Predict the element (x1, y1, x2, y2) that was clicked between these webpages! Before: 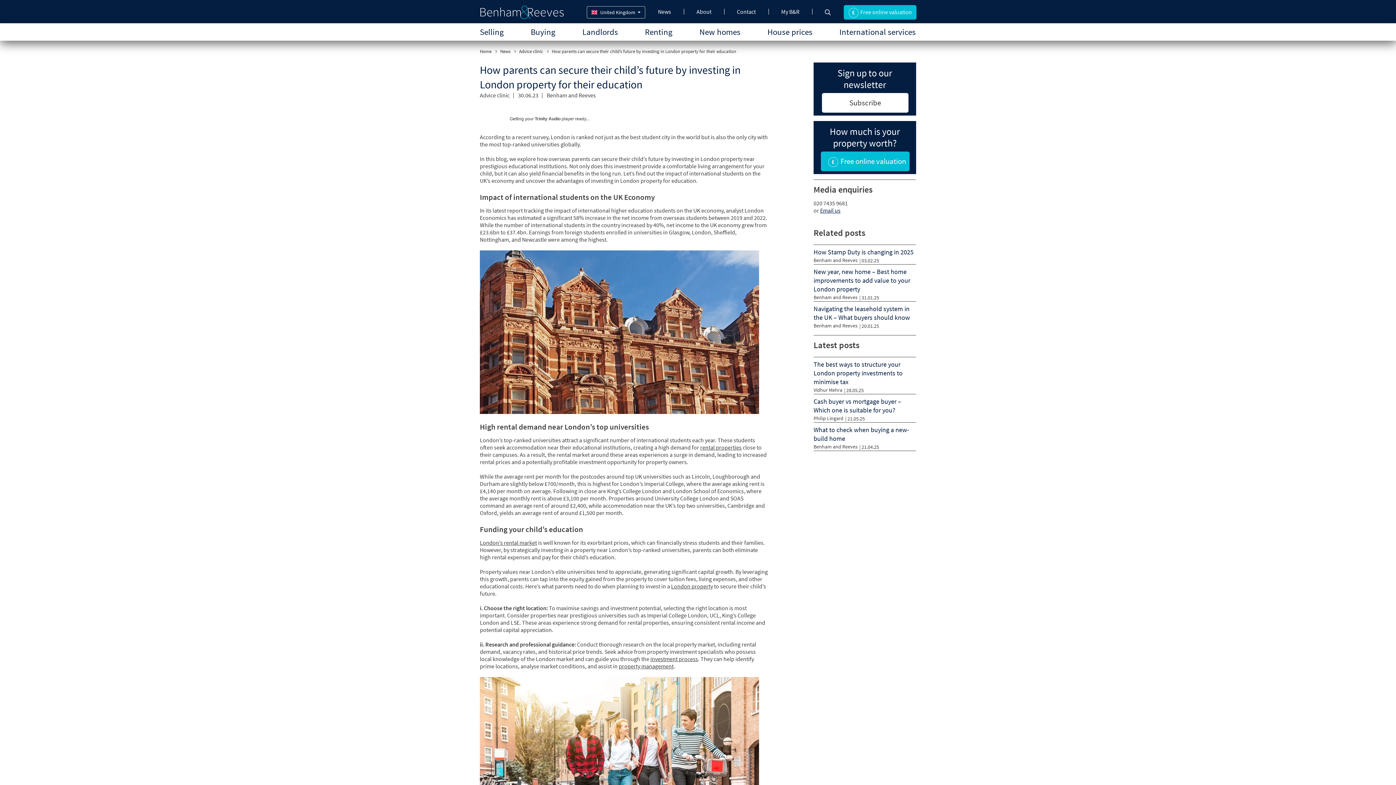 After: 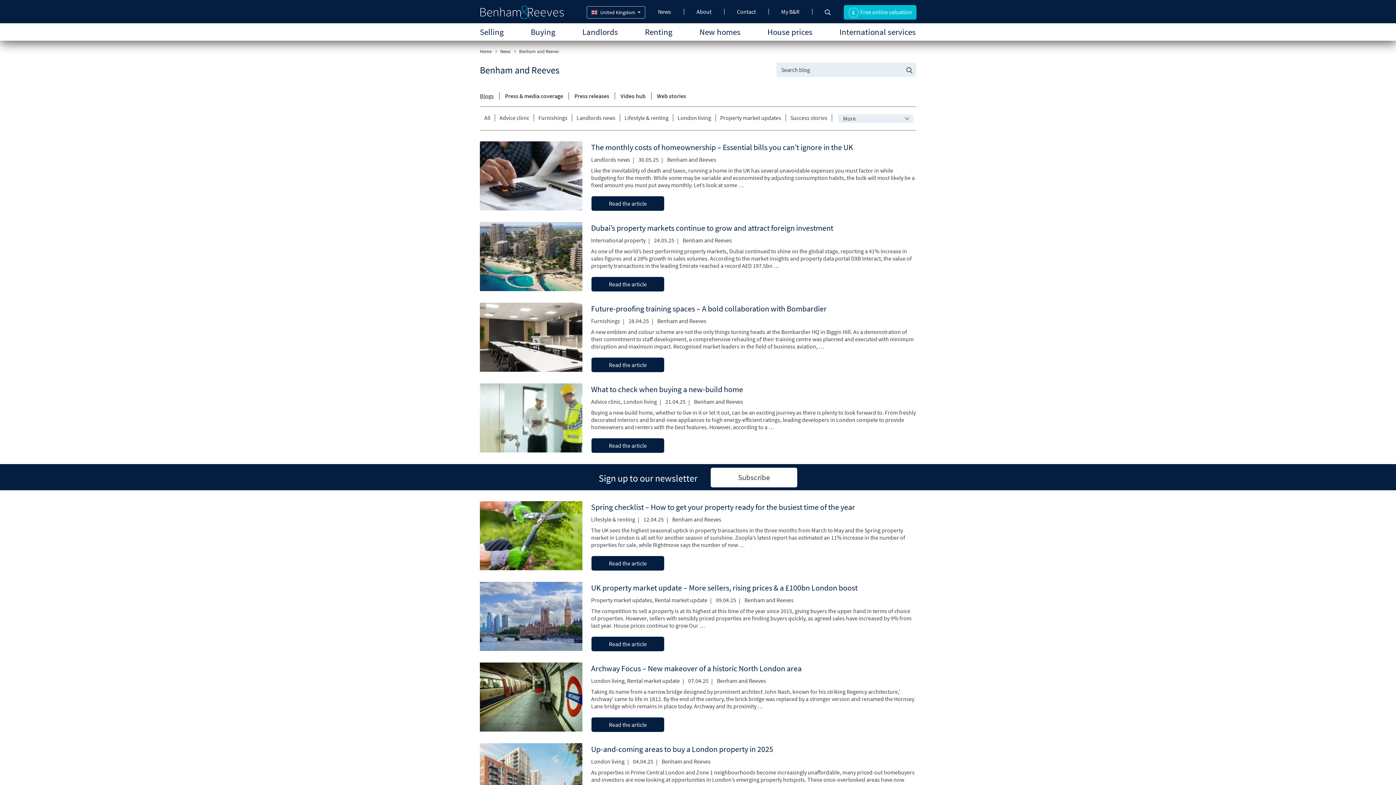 Action: label: Benham and Reeves bbox: (546, 91, 596, 98)